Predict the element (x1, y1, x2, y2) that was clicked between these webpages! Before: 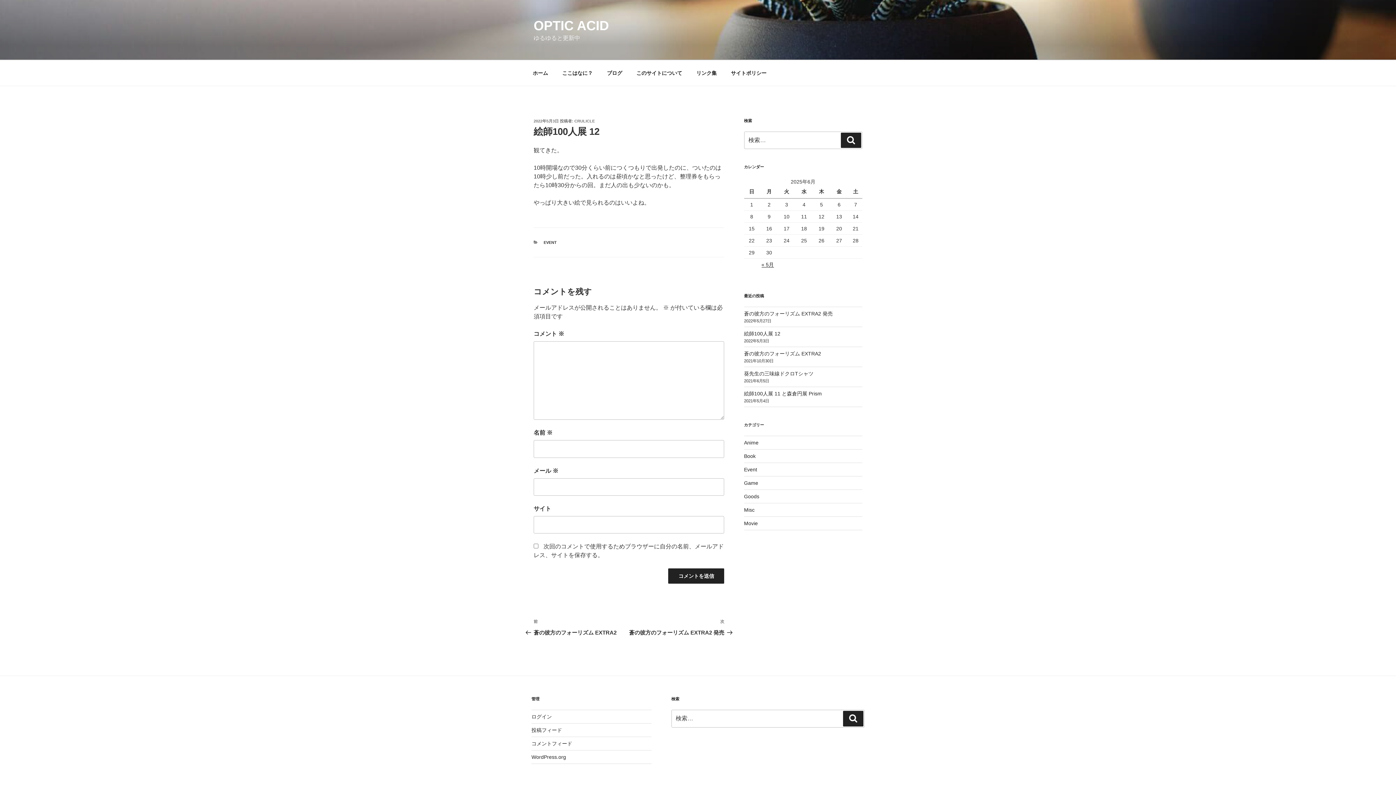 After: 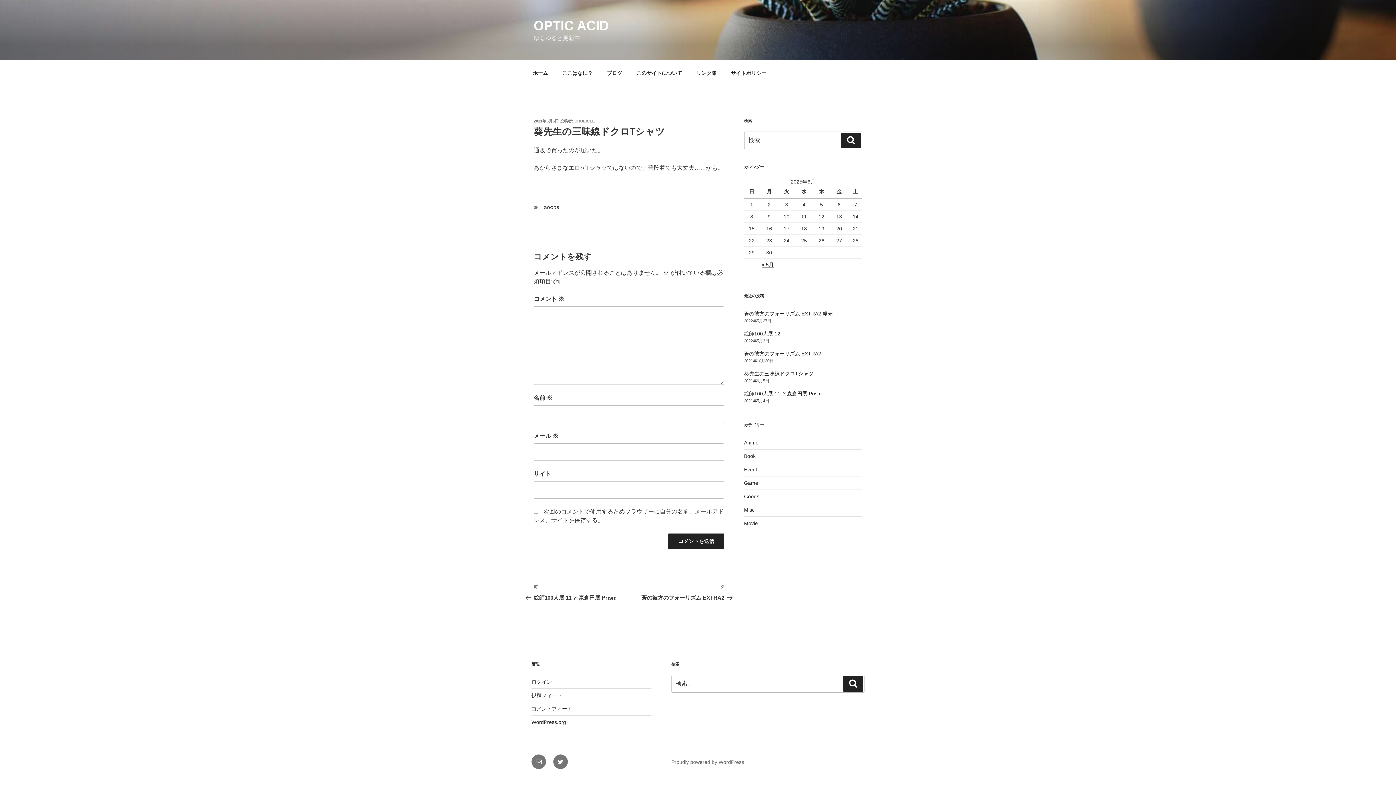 Action: bbox: (744, 371, 813, 376) label: 葵先生の三味線ドクロTシャツ